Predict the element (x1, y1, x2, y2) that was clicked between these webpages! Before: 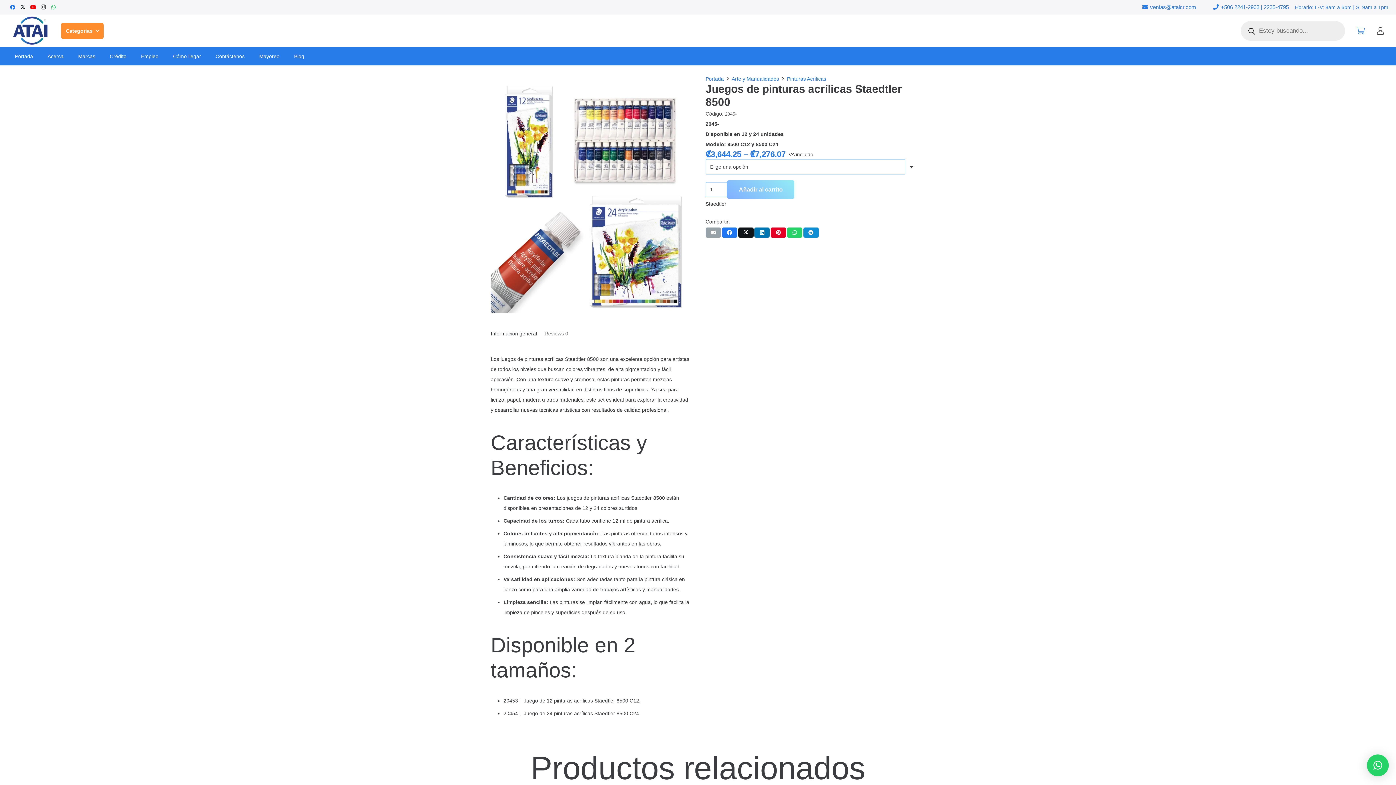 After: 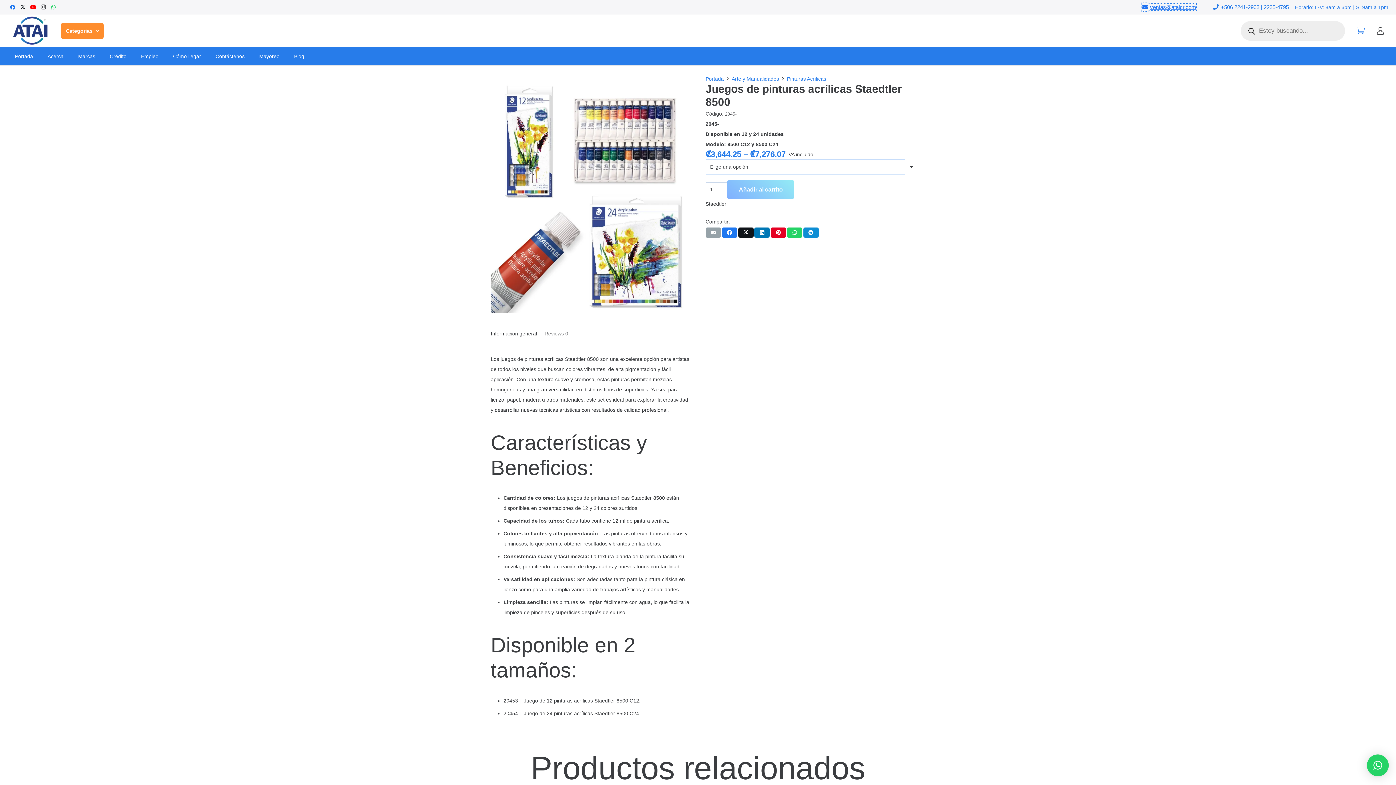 Action: bbox: (1142, 4, 1196, 10) label: ventas@ataicr.com